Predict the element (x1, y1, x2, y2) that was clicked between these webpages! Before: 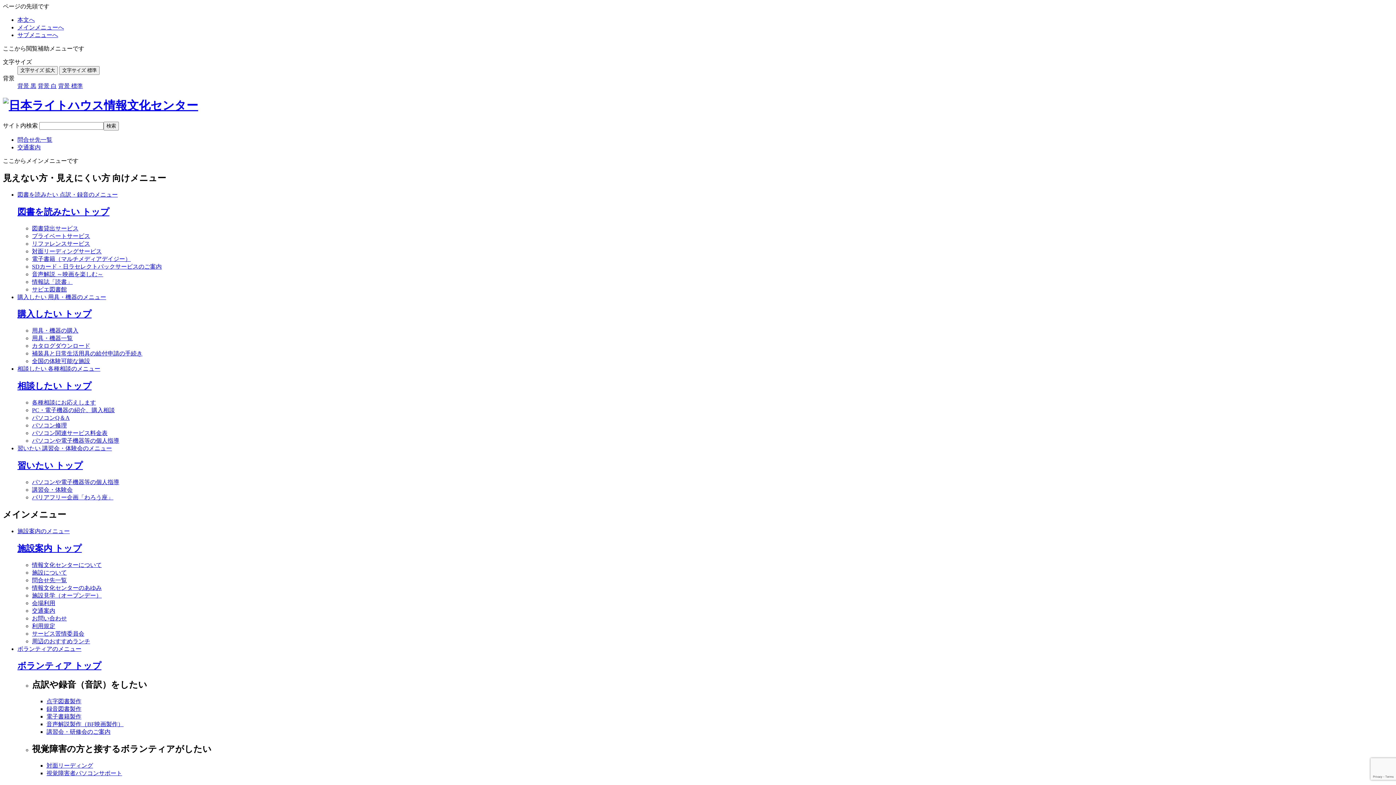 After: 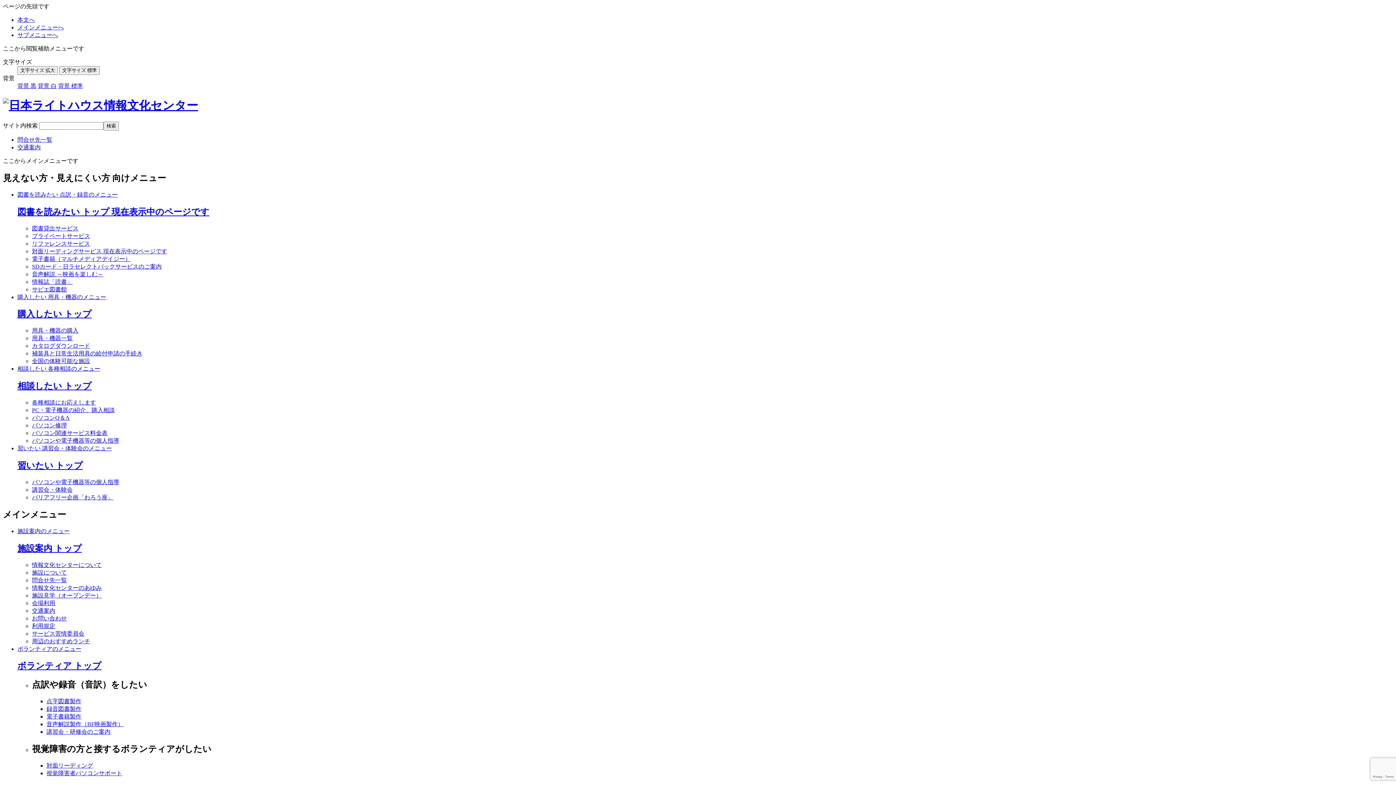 Action: bbox: (32, 248, 101, 254) label: 対面リーディングサービス